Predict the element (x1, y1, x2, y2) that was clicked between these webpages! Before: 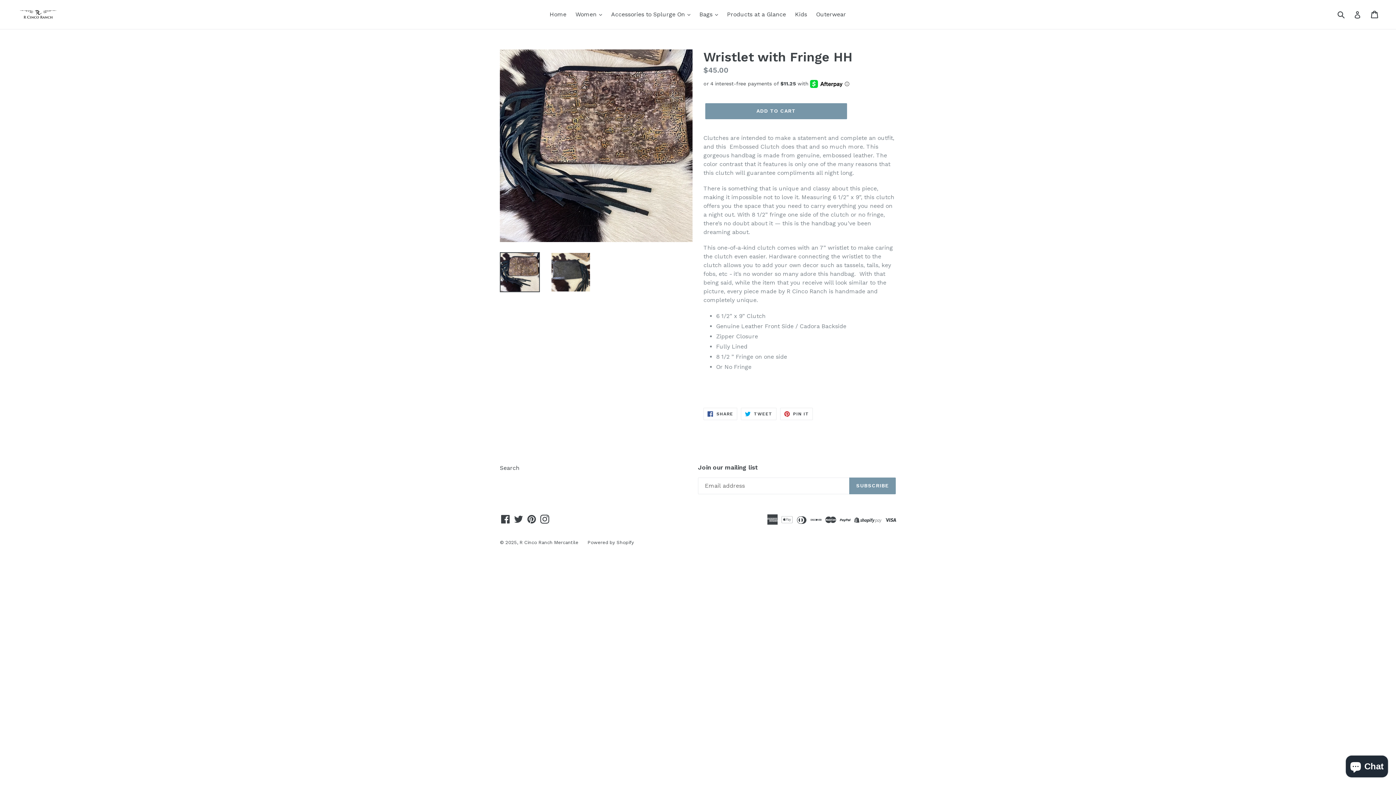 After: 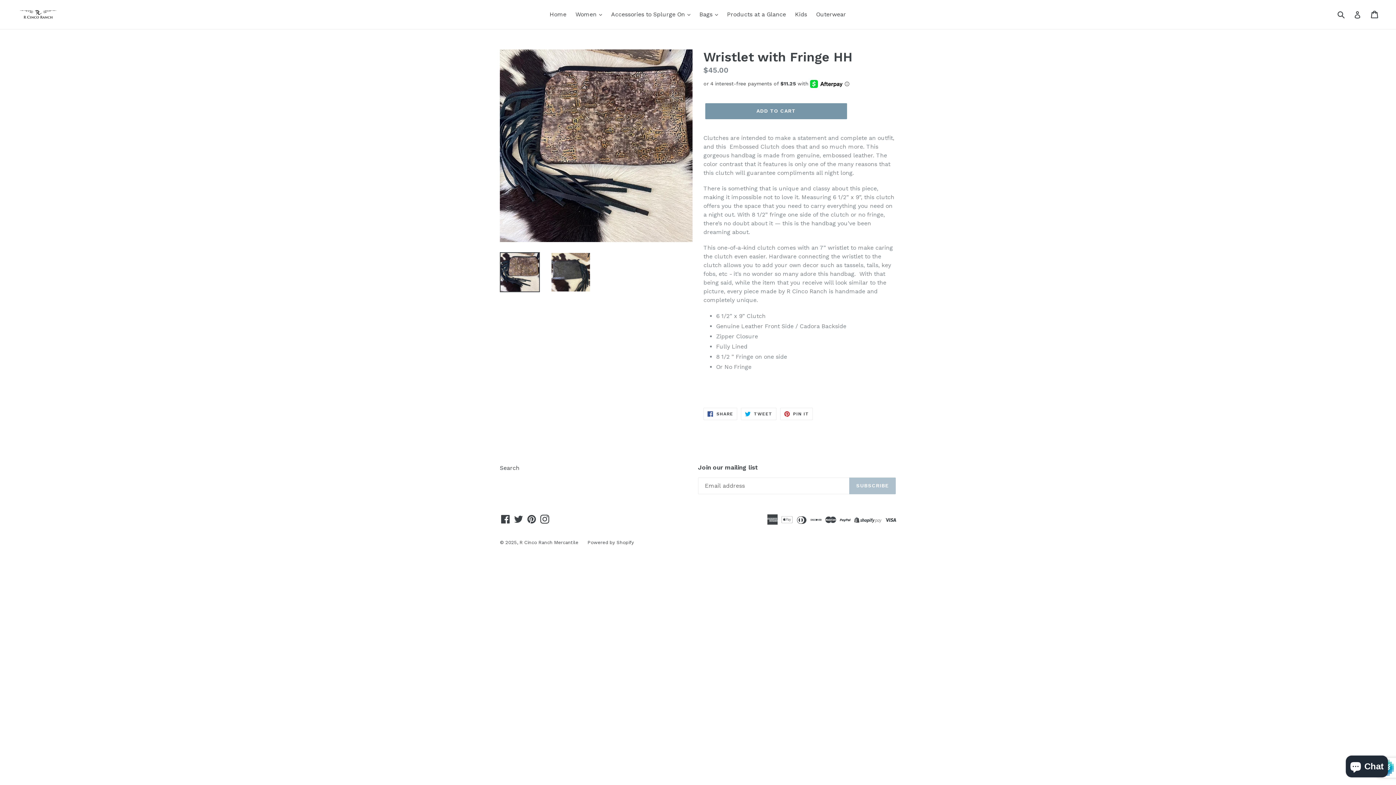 Action: label: SUBSCRIBE bbox: (849, 477, 896, 494)